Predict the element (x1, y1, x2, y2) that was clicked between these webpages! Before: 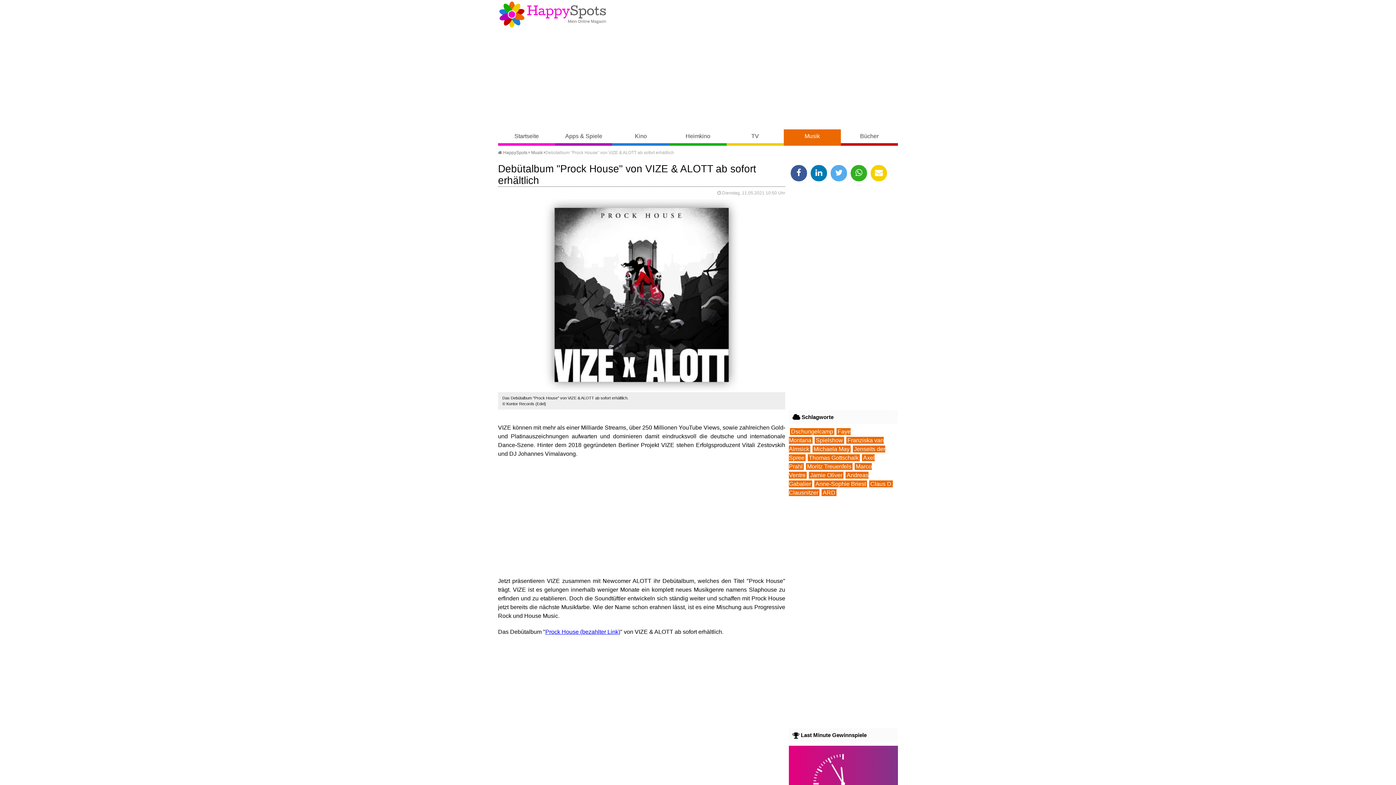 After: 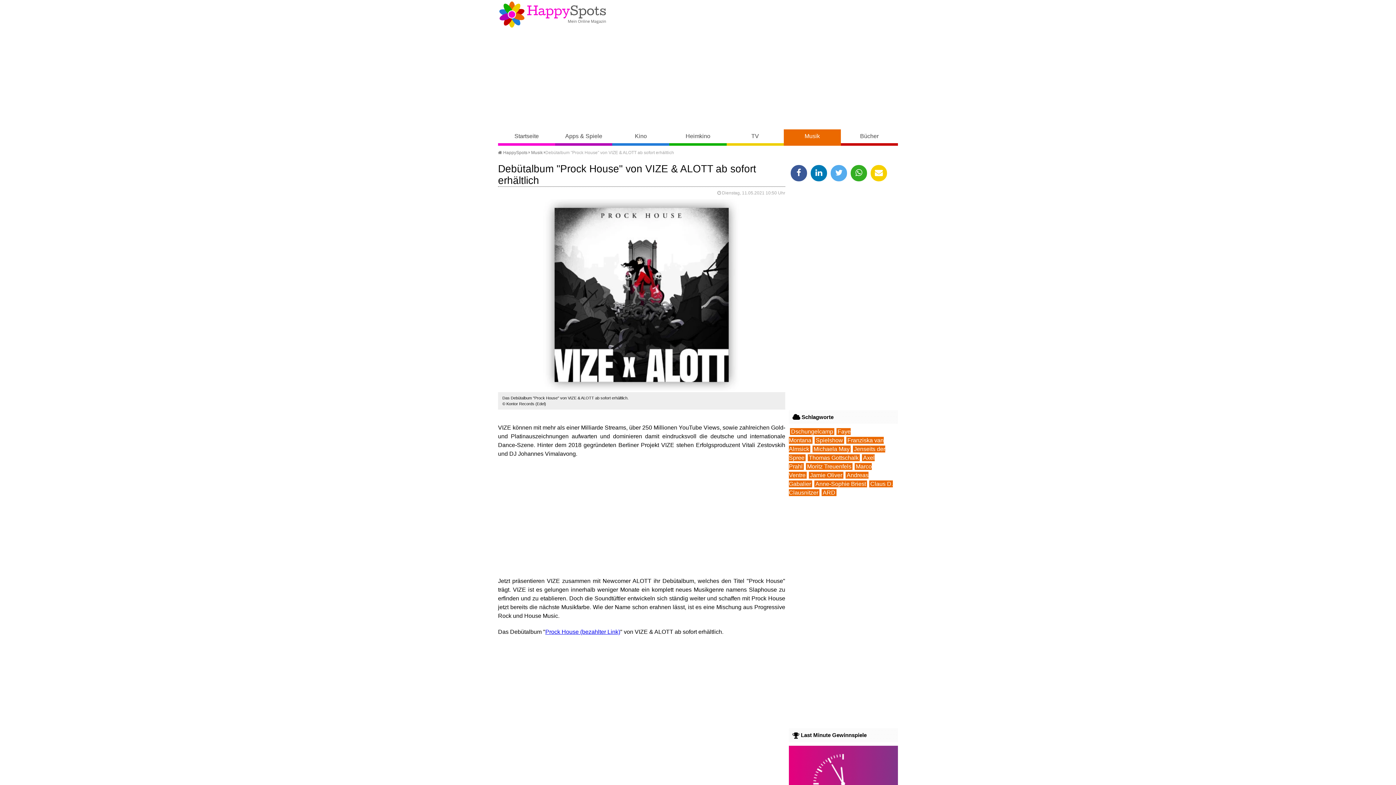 Action: label: Prock House bbox: (545, 628, 620, 635)